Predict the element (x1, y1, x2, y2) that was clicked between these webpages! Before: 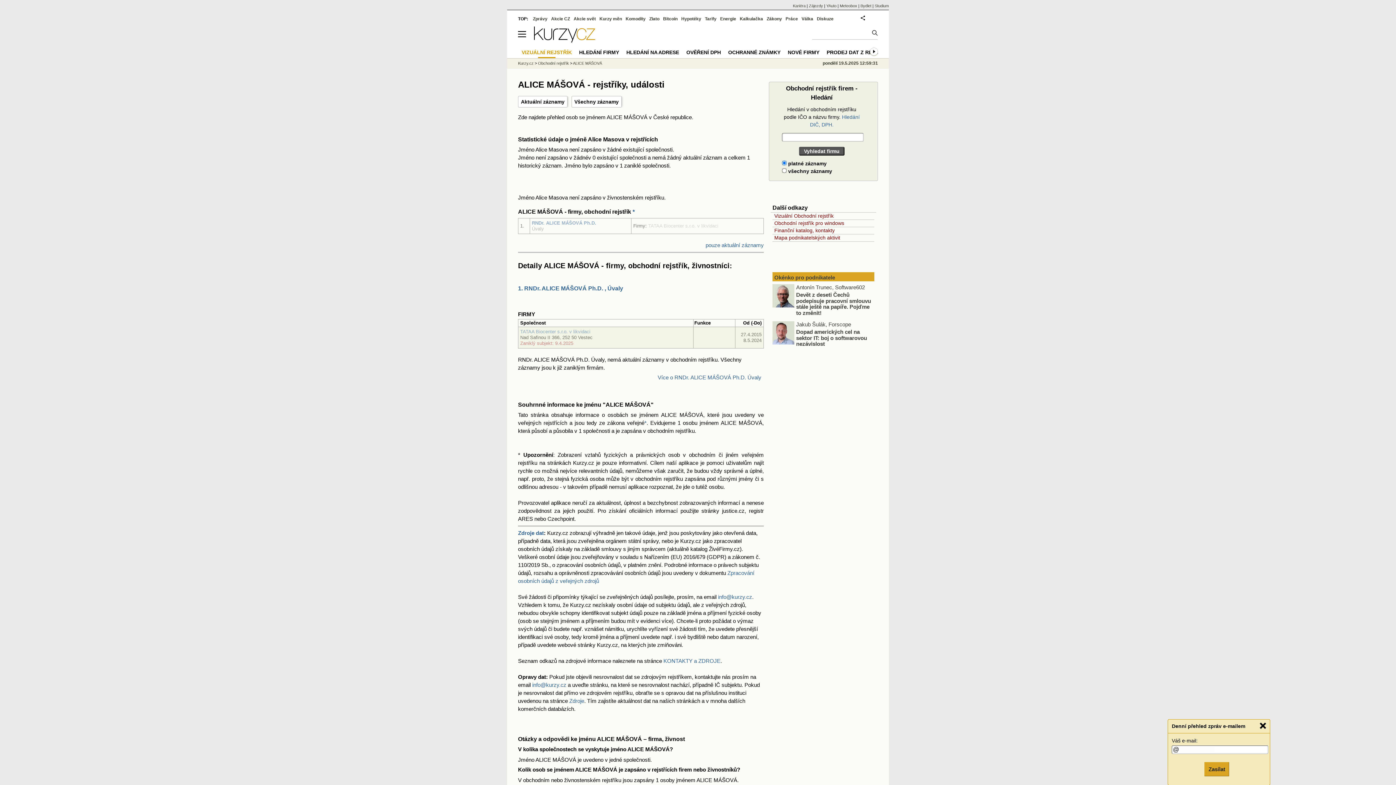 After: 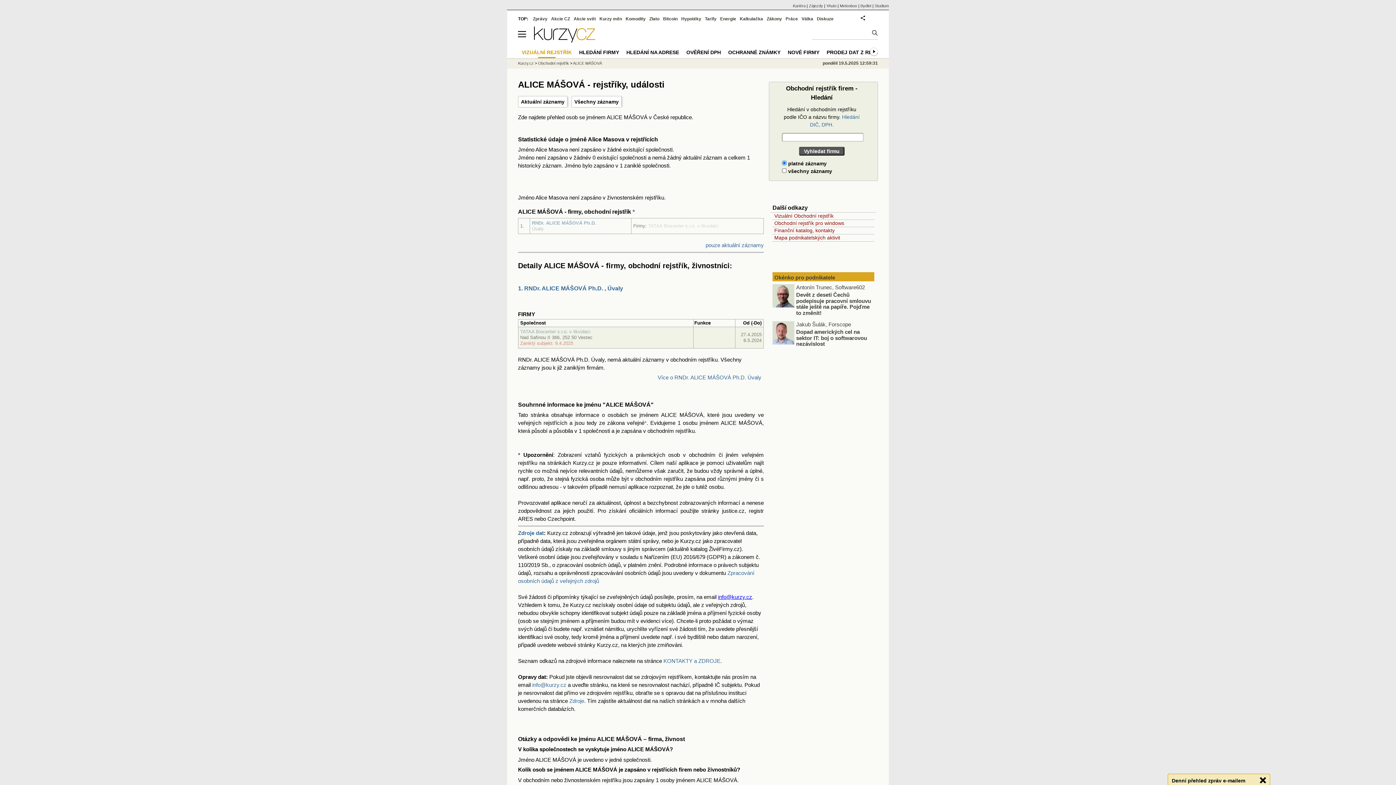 Action: bbox: (718, 594, 752, 600) label: info@kurzy.cz